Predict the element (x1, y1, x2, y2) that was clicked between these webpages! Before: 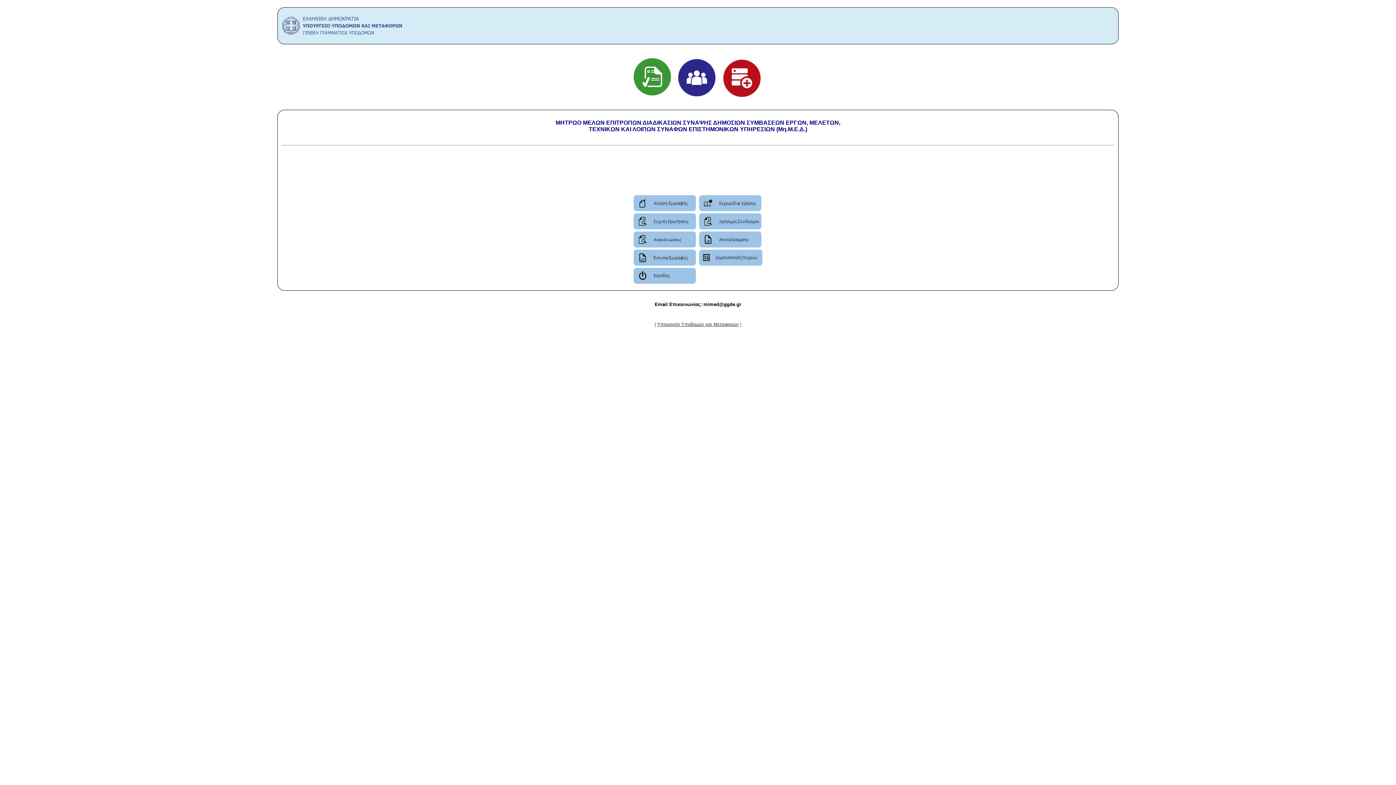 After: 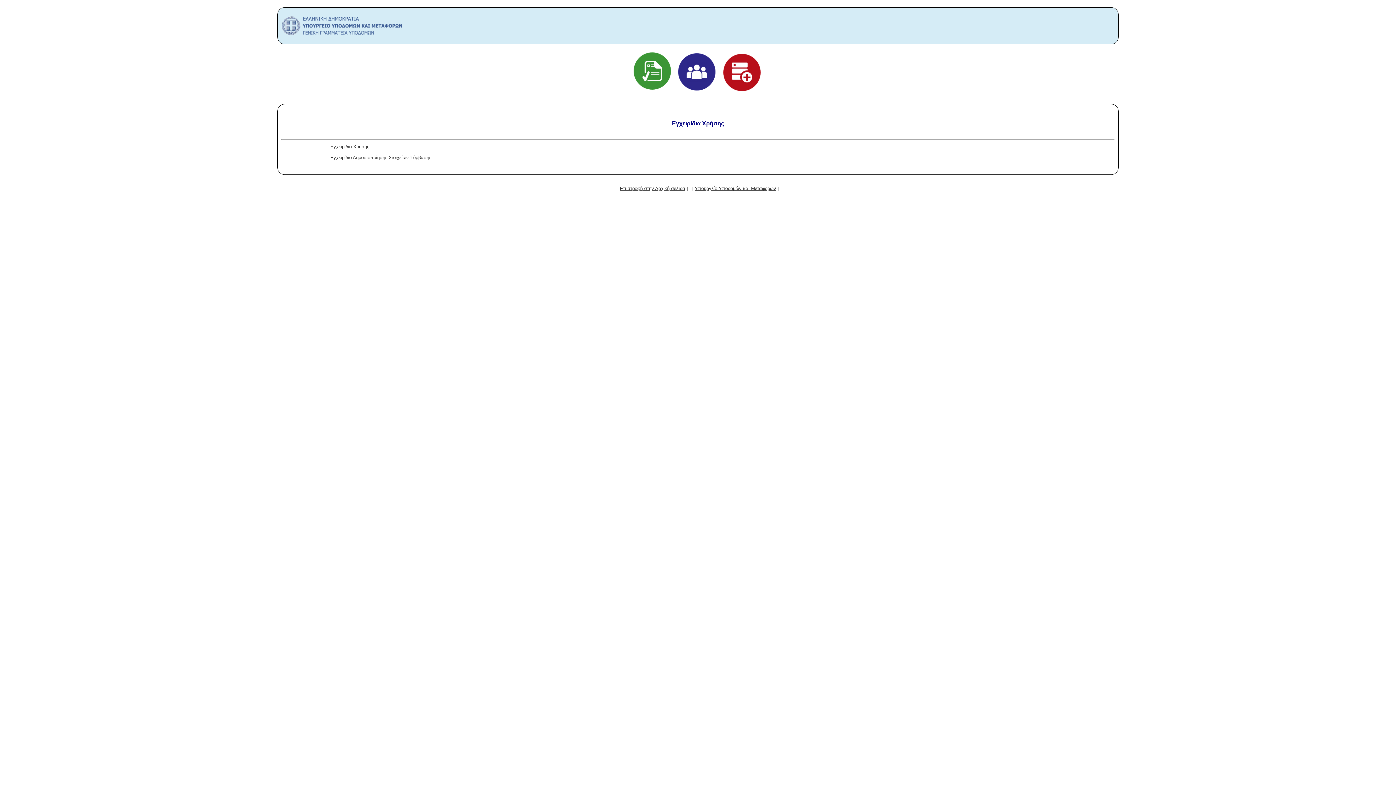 Action: bbox: (699, 206, 762, 212)